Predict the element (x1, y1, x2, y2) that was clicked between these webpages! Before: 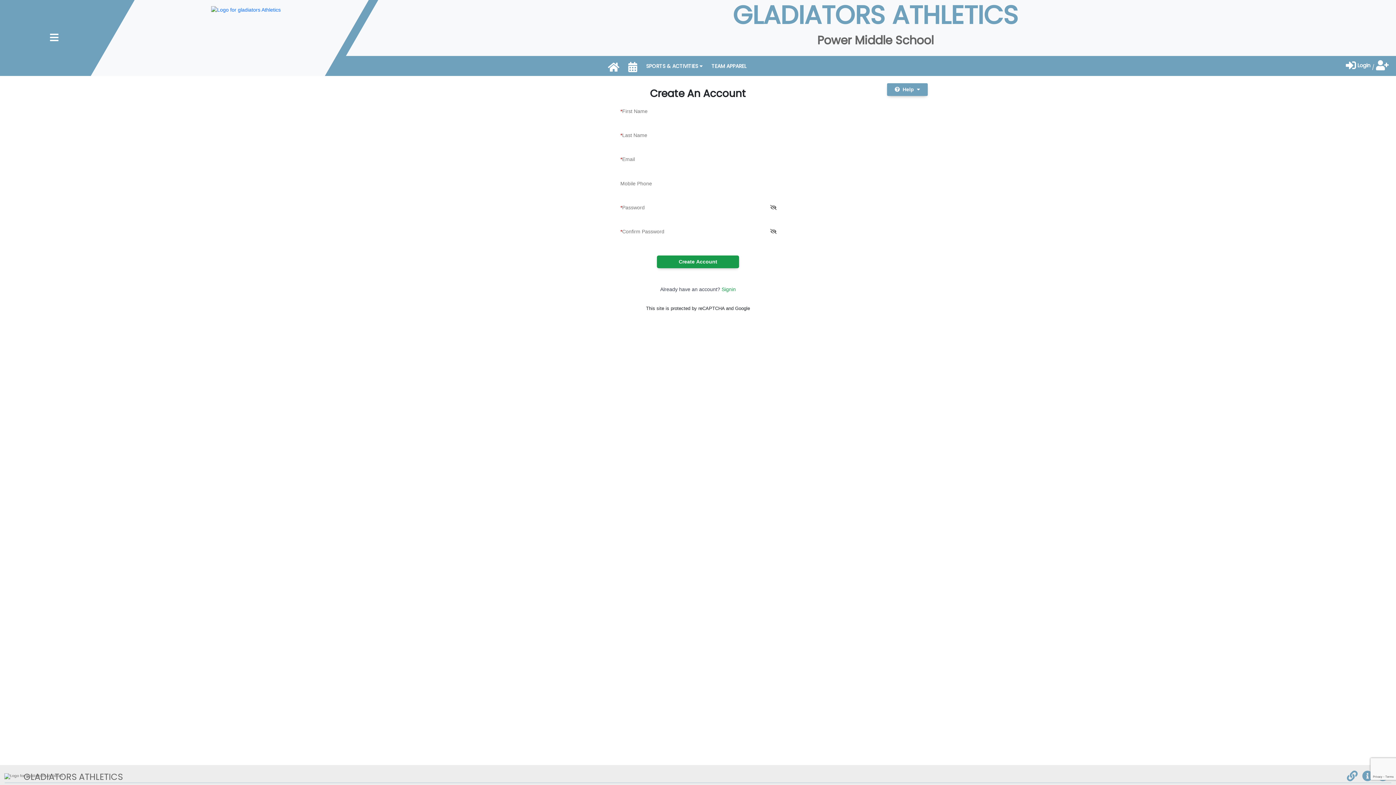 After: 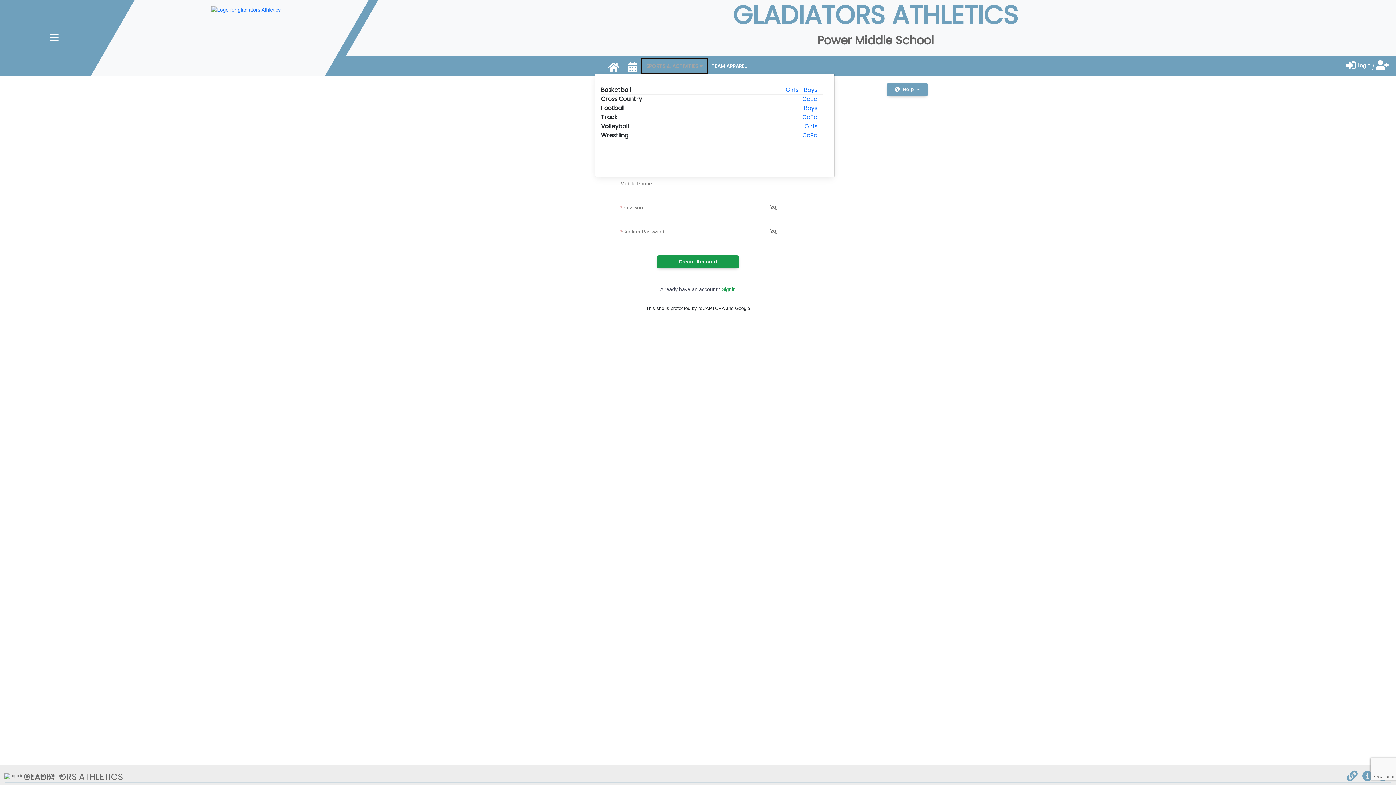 Action: label: SPORTS & ACTIVITIES  bbox: (641, 58, 707, 73)